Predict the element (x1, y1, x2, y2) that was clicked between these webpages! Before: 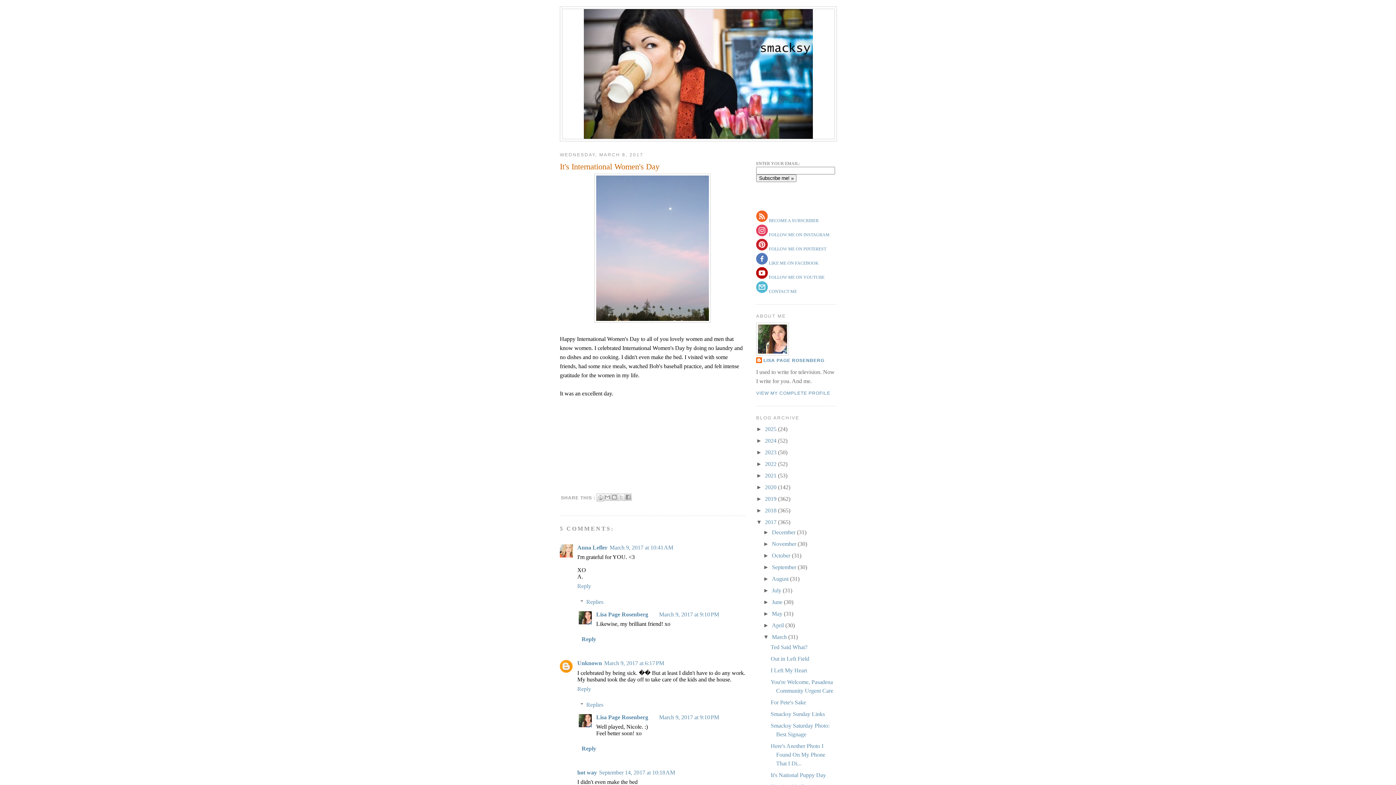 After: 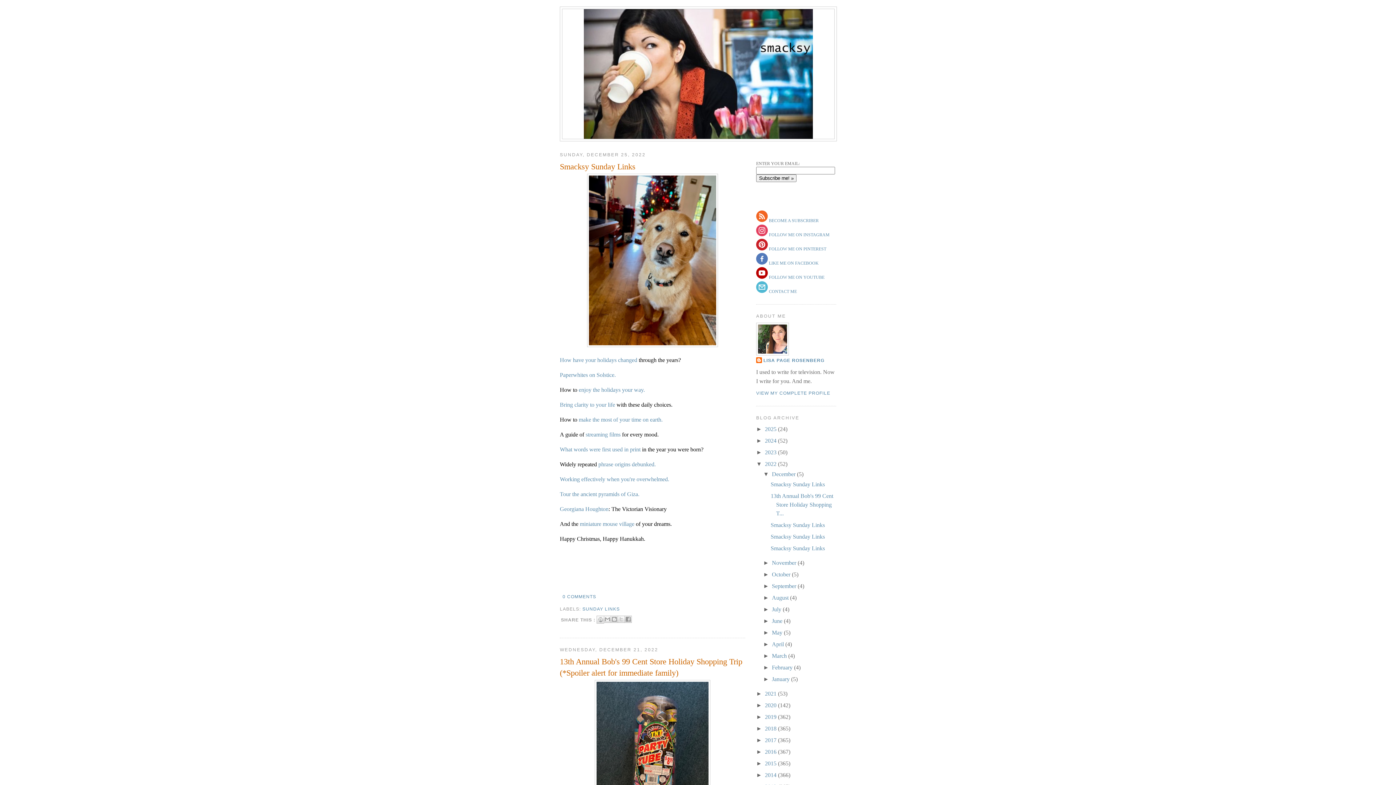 Action: label: 2022  bbox: (765, 460, 778, 467)